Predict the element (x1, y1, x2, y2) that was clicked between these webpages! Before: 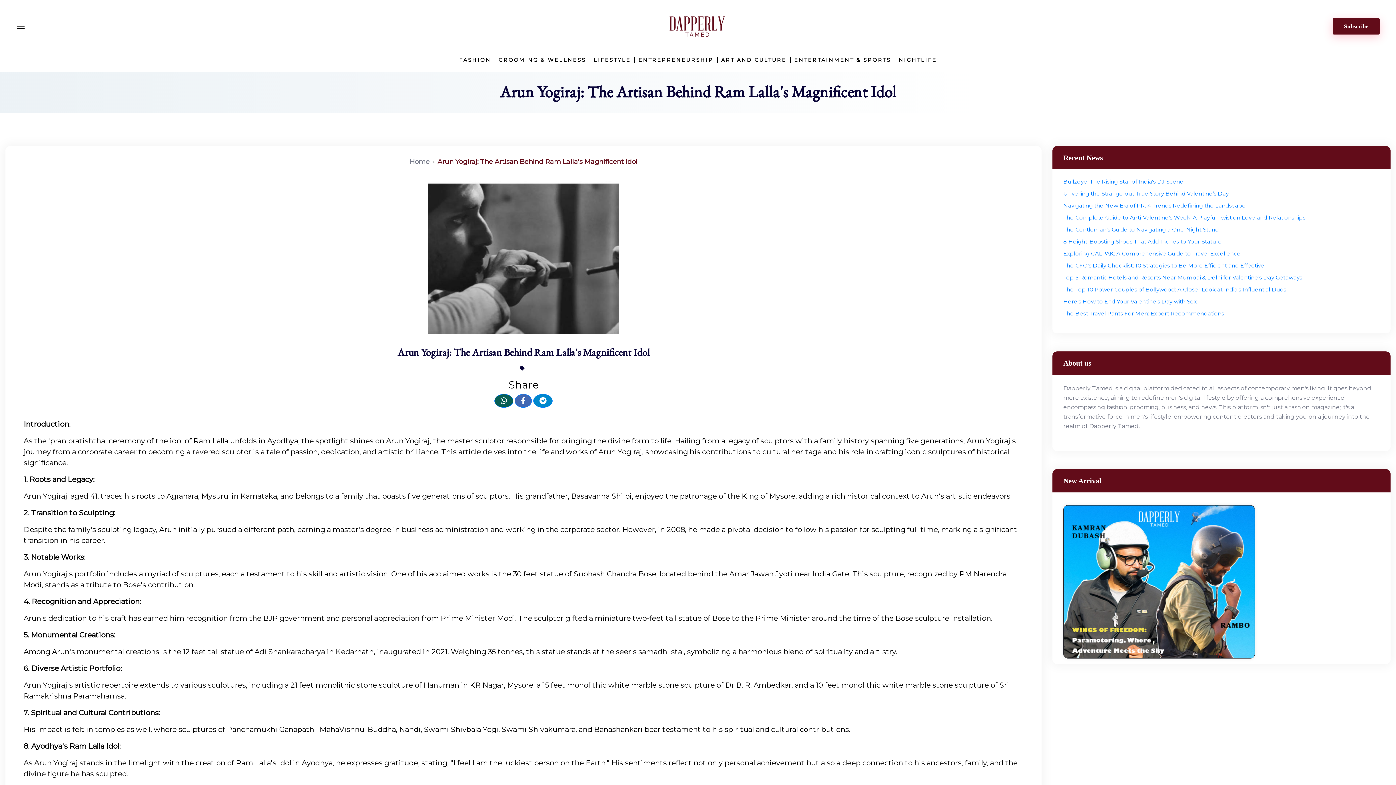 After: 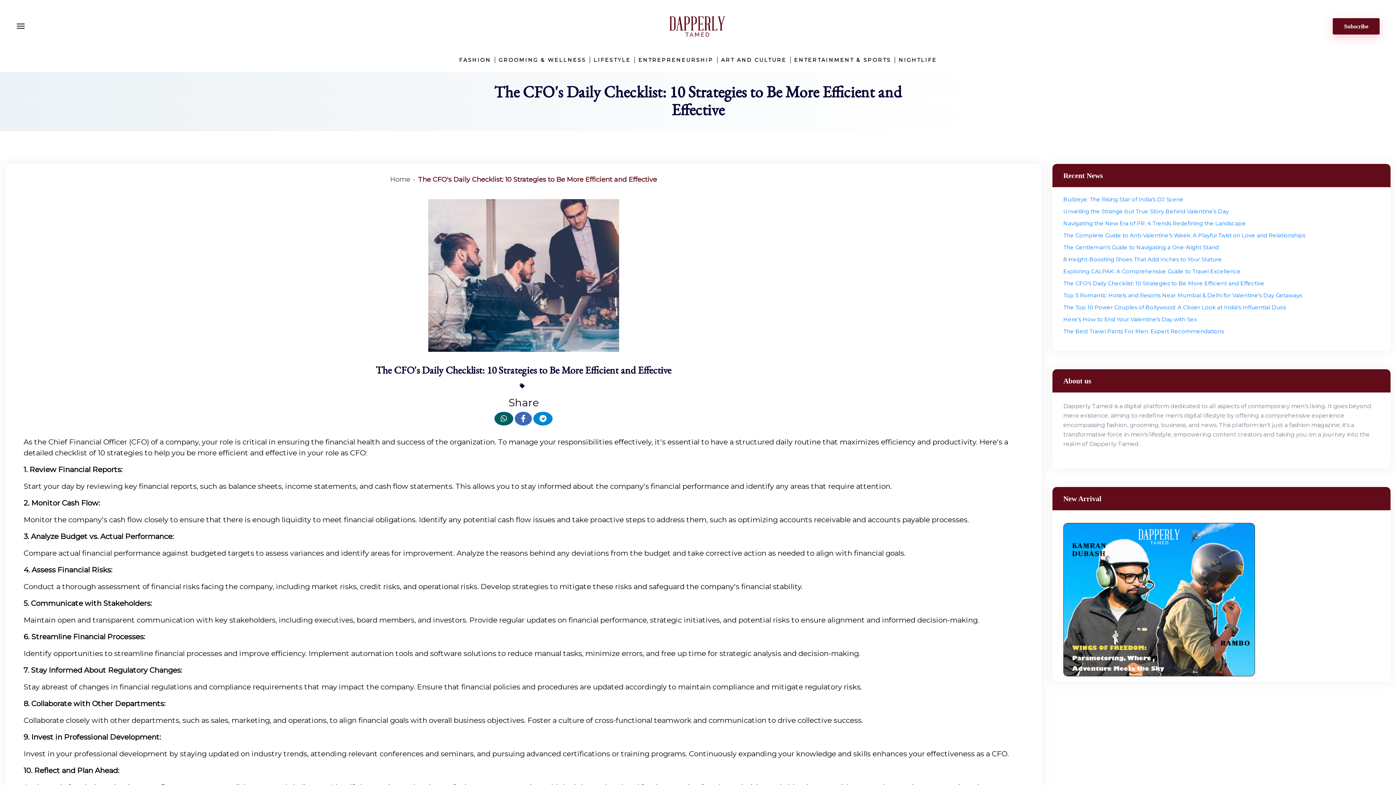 Action: bbox: (1063, 262, 1264, 269) label: The CFO's Daily Checklist: 10 Strategies to Be More Efficient and Effective